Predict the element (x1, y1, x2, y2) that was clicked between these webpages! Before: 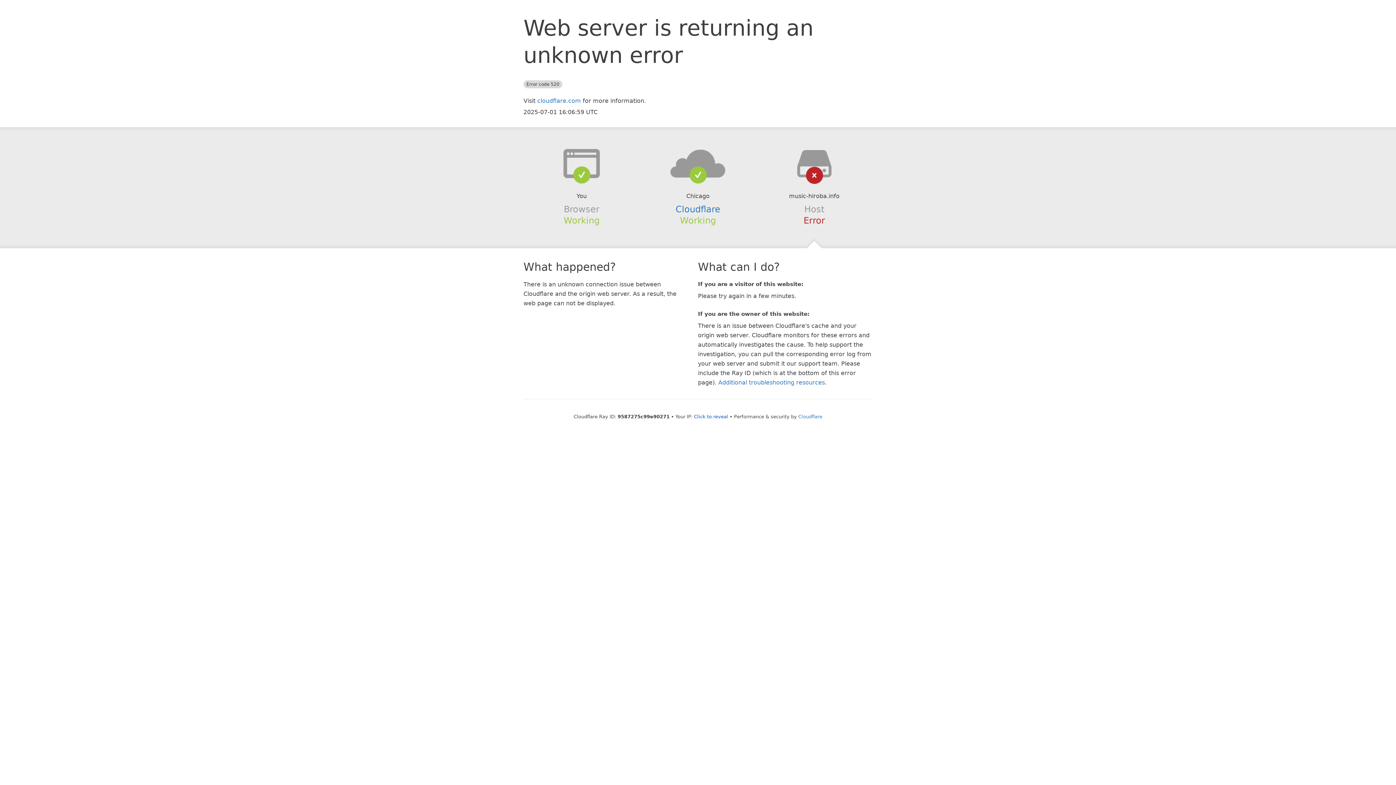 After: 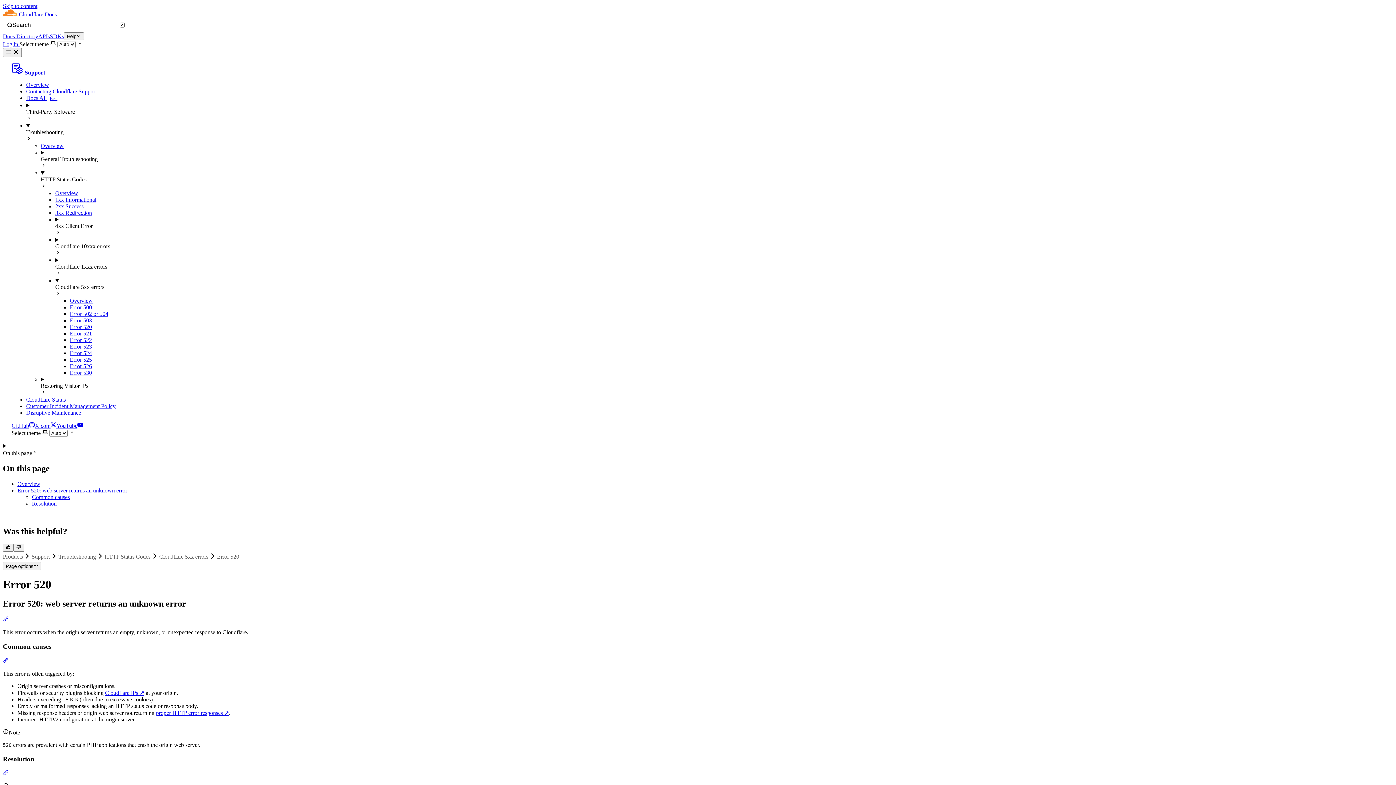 Action: bbox: (718, 379, 825, 386) label: Additional troubleshooting resources